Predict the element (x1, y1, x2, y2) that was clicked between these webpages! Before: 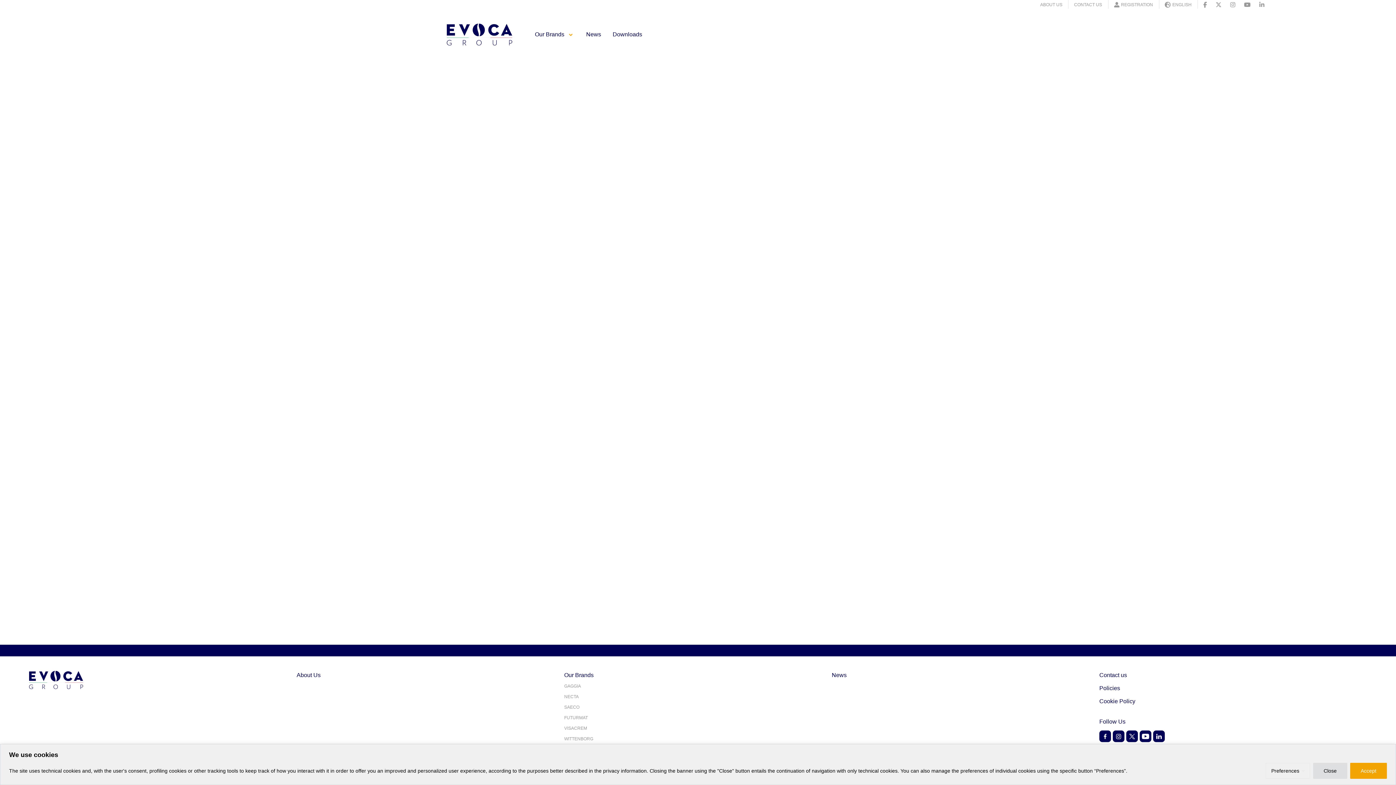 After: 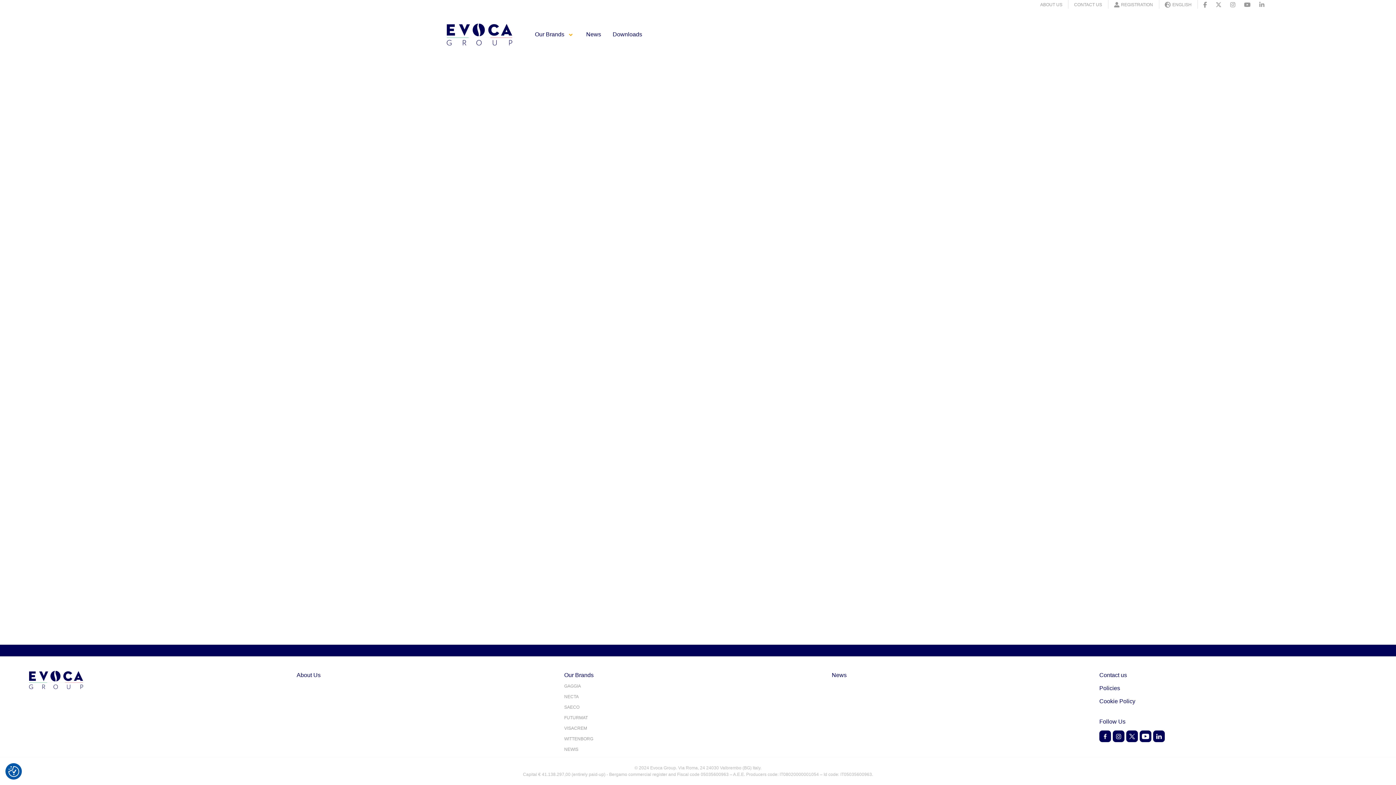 Action: label: Accept bbox: (1350, 763, 1387, 779)